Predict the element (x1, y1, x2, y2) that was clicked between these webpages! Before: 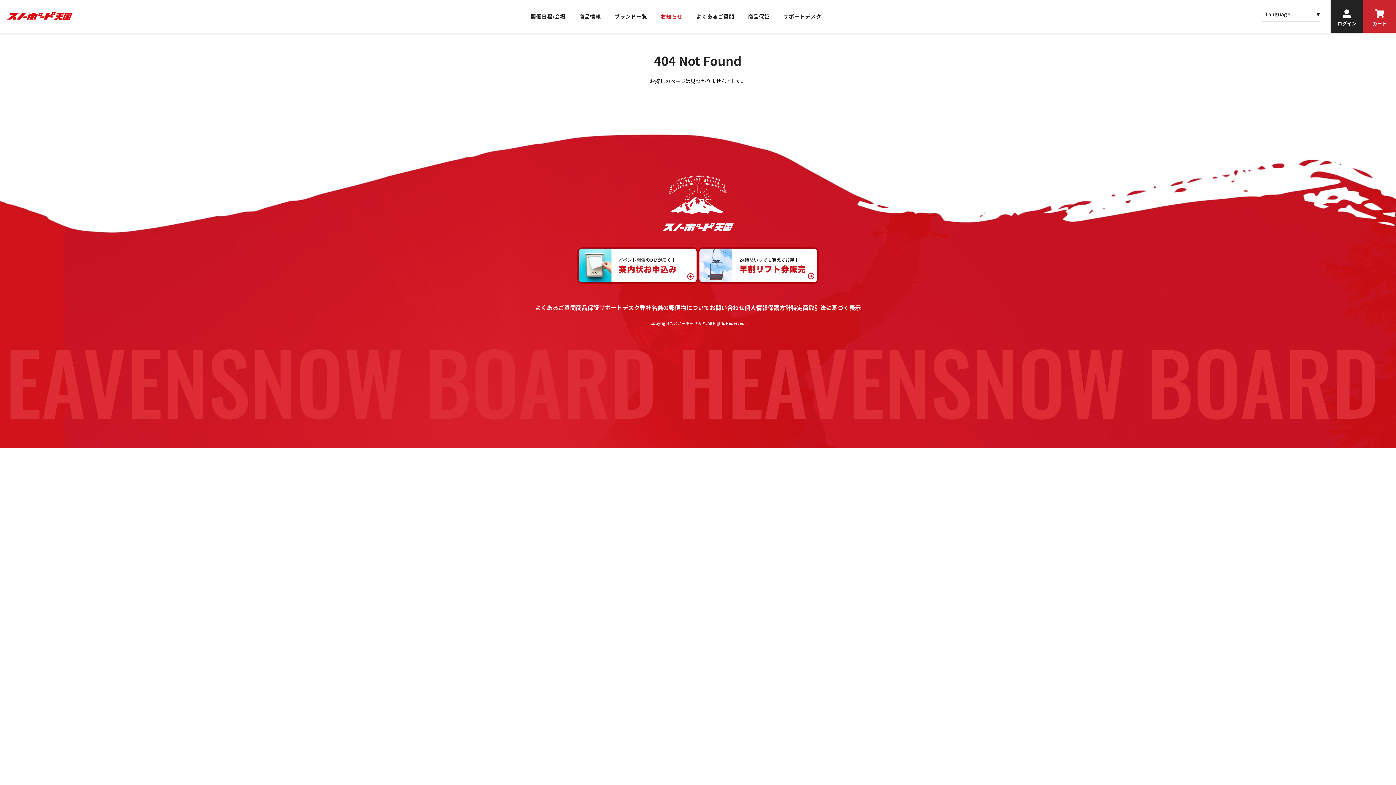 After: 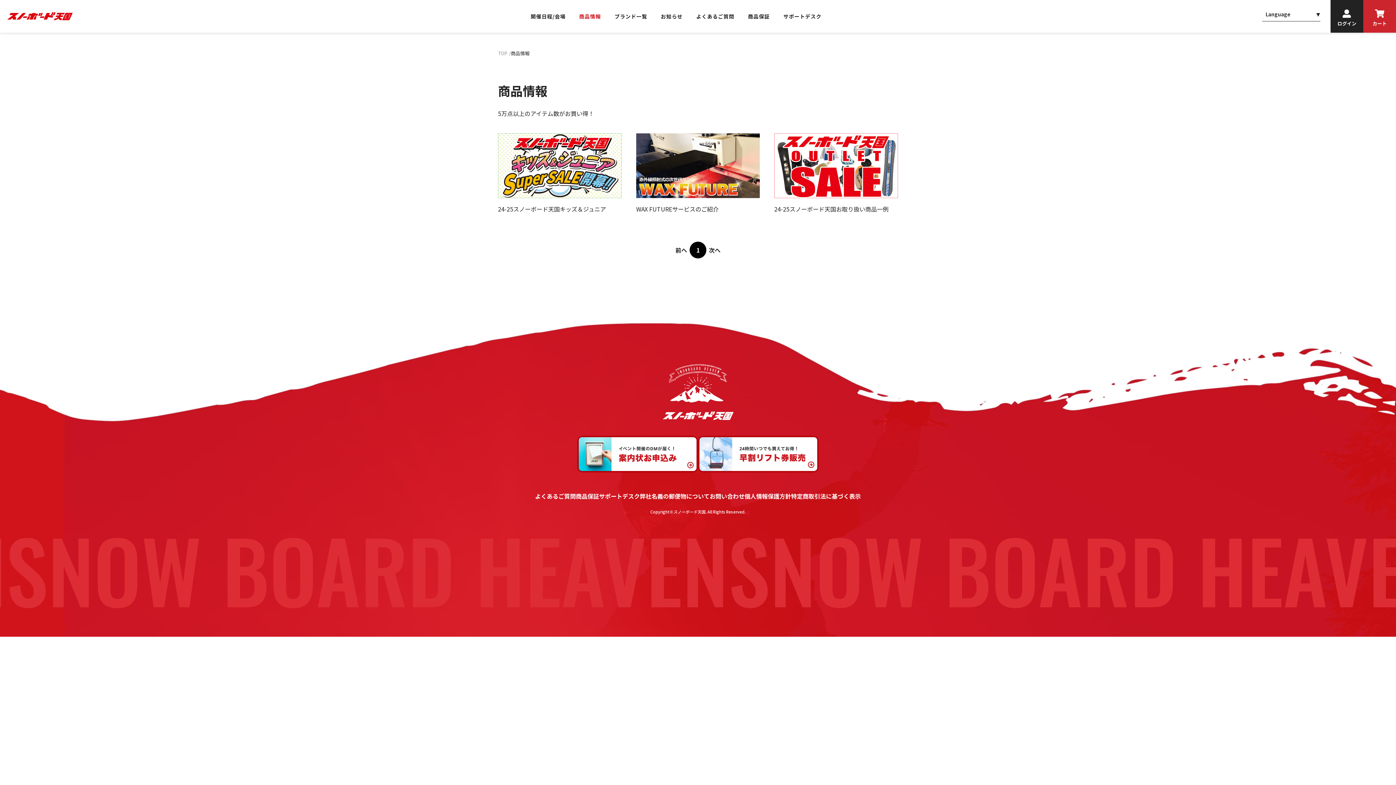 Action: bbox: (579, 13, 601, 19) label: 商品情報